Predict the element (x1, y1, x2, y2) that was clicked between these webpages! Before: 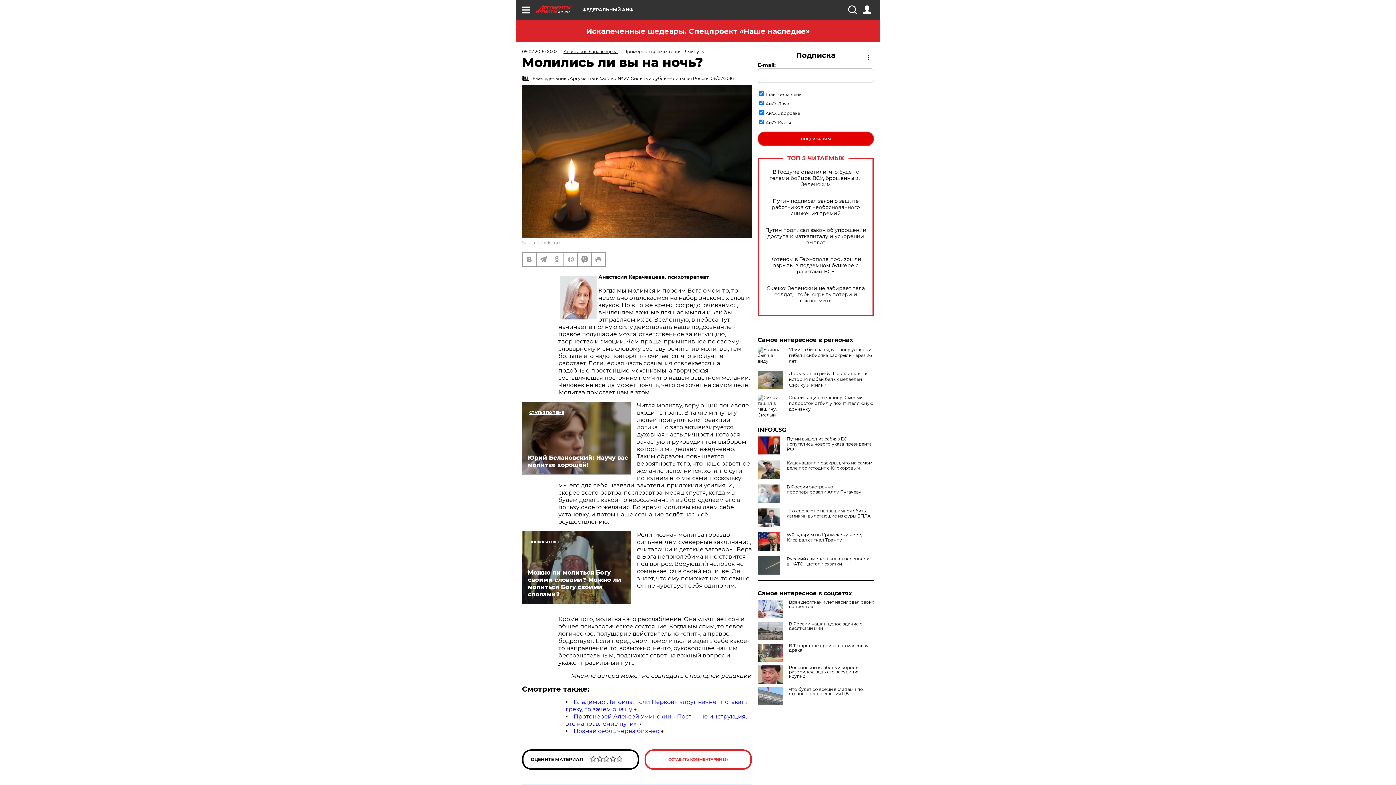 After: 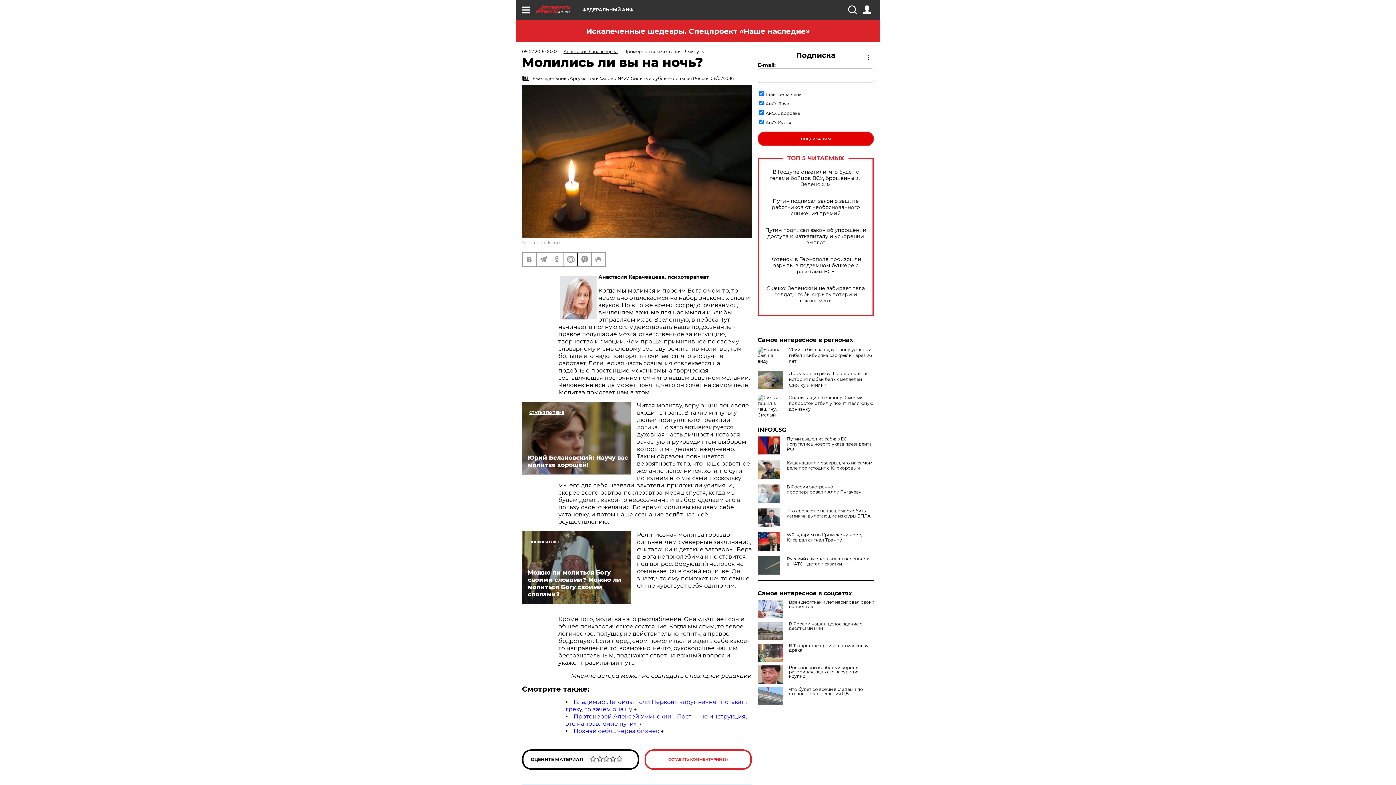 Action: bbox: (564, 252, 577, 266)